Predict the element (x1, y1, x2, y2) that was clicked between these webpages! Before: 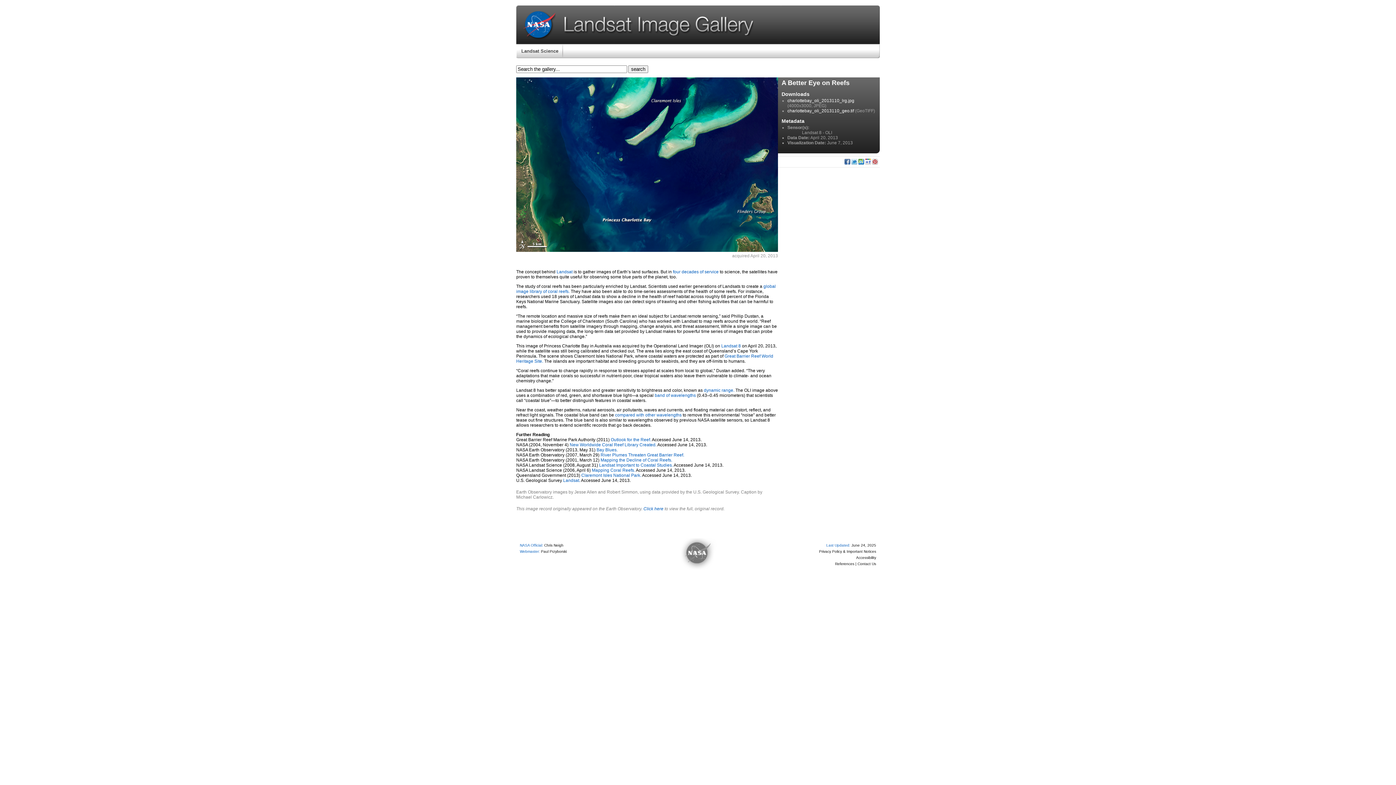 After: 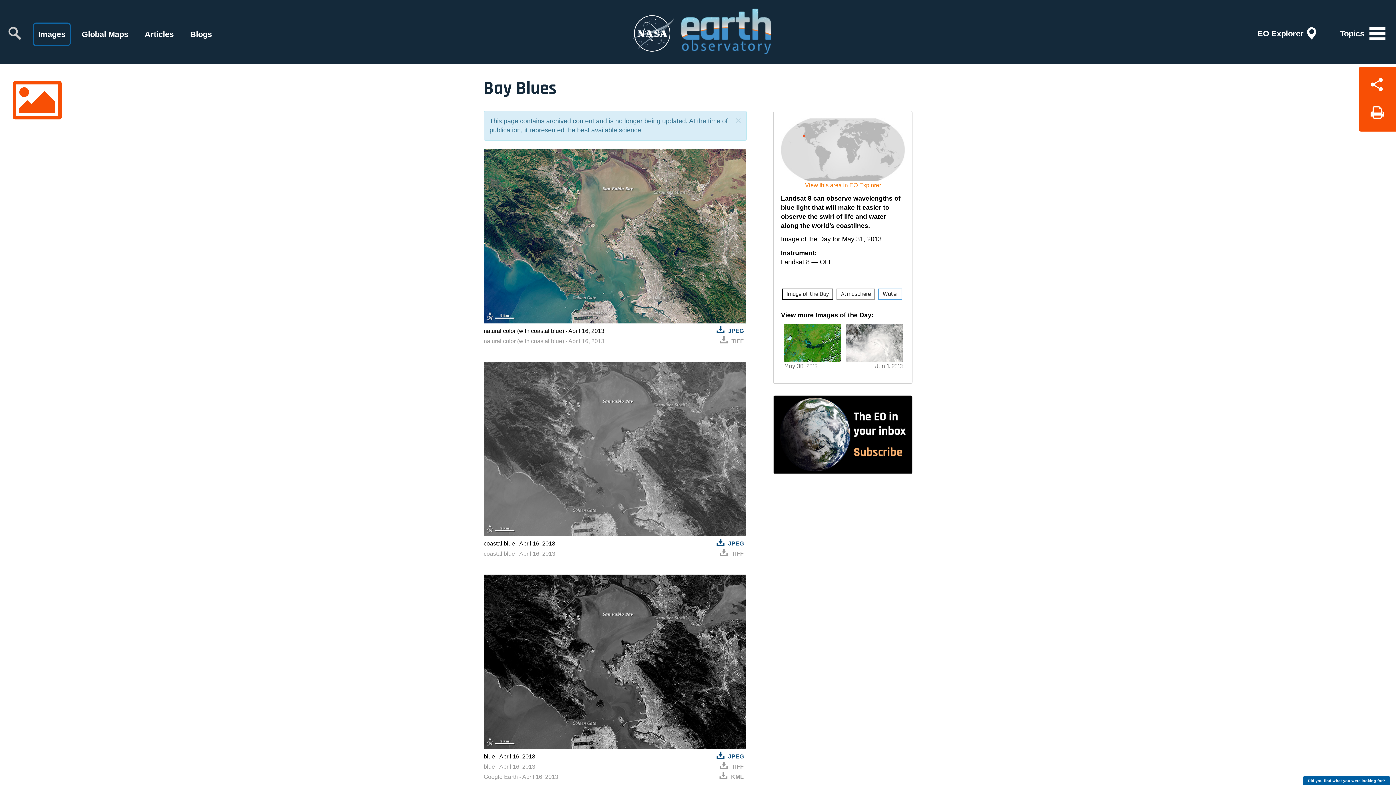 Action: label: compared with other wavelengths bbox: (615, 412, 681, 417)